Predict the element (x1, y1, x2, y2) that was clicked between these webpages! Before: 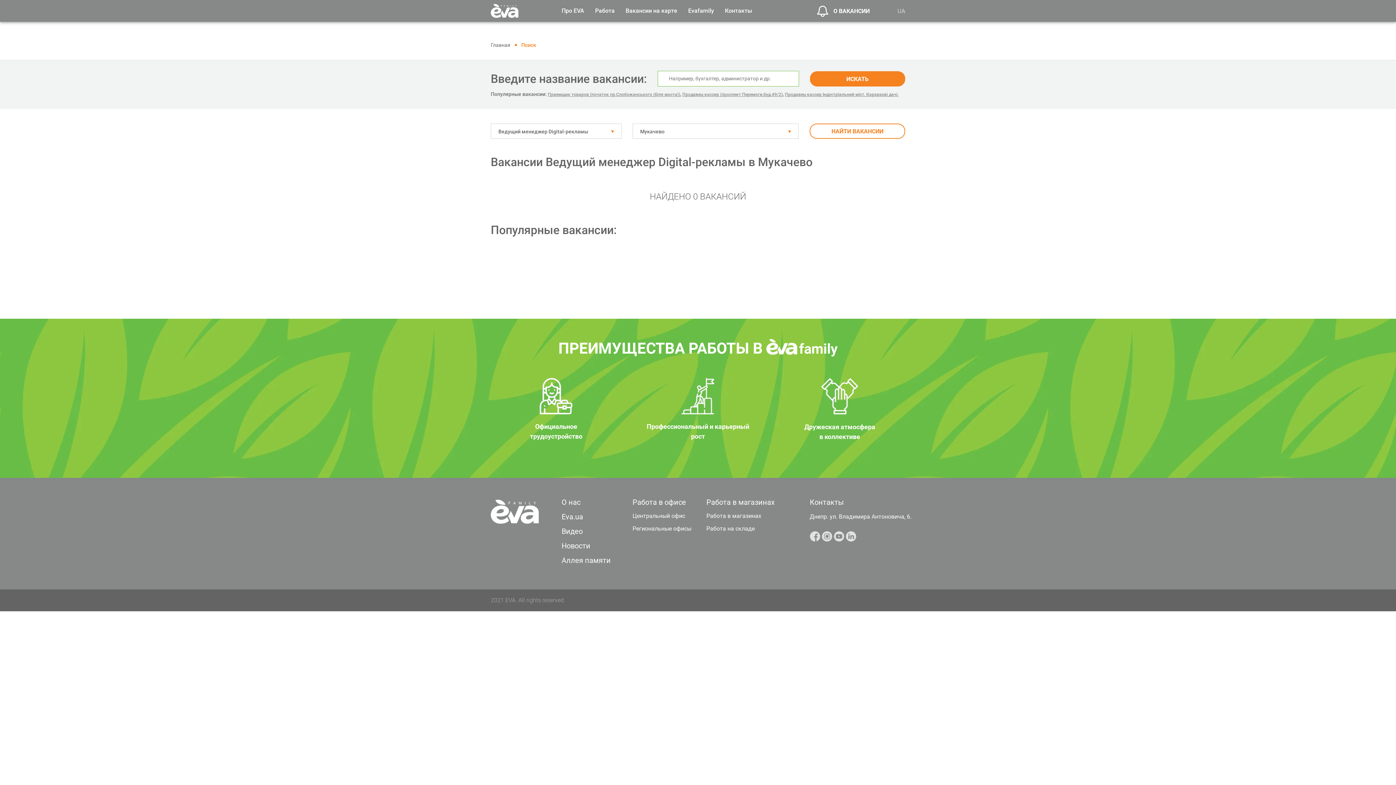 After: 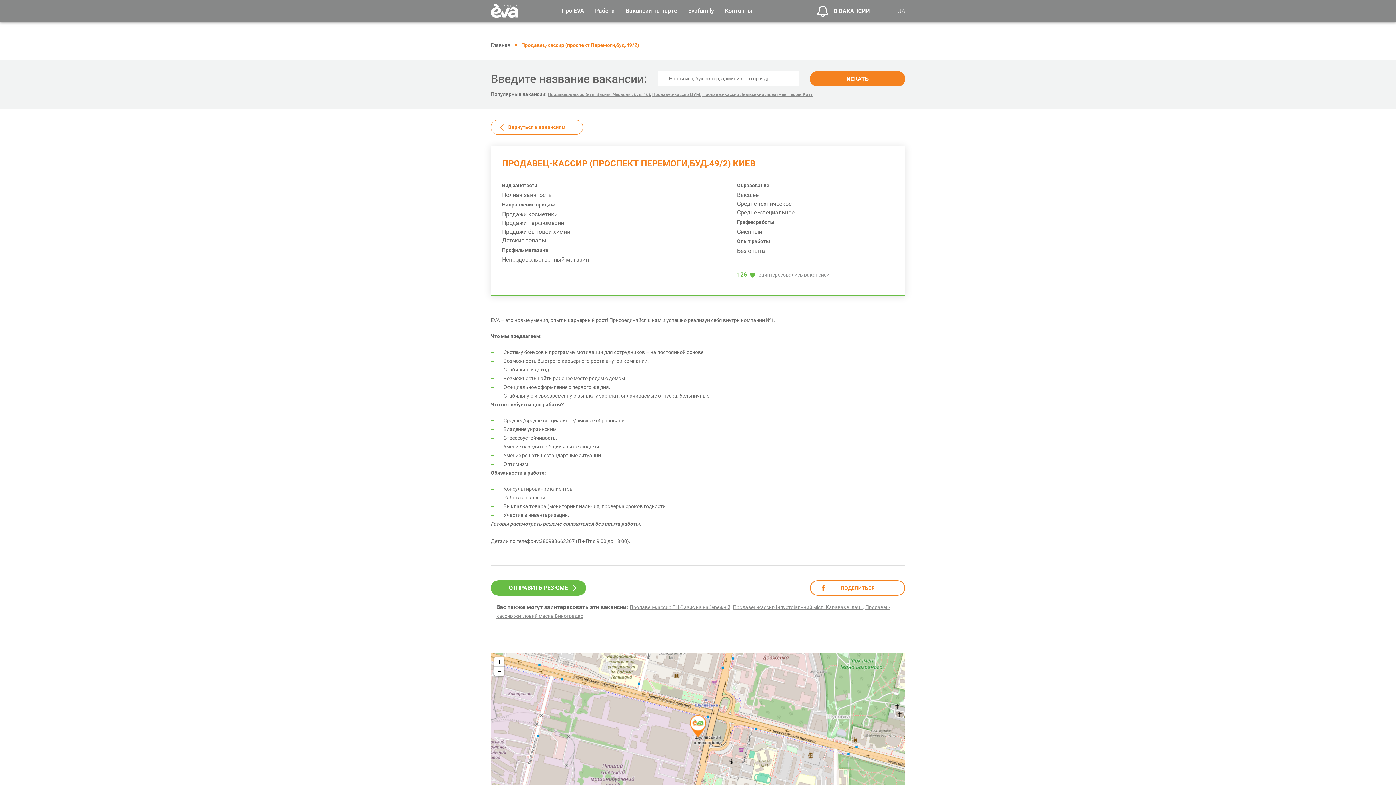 Action: bbox: (682, 92, 782, 97) label: Продавец-кассир (проспект Перемоги,буд.49/2)